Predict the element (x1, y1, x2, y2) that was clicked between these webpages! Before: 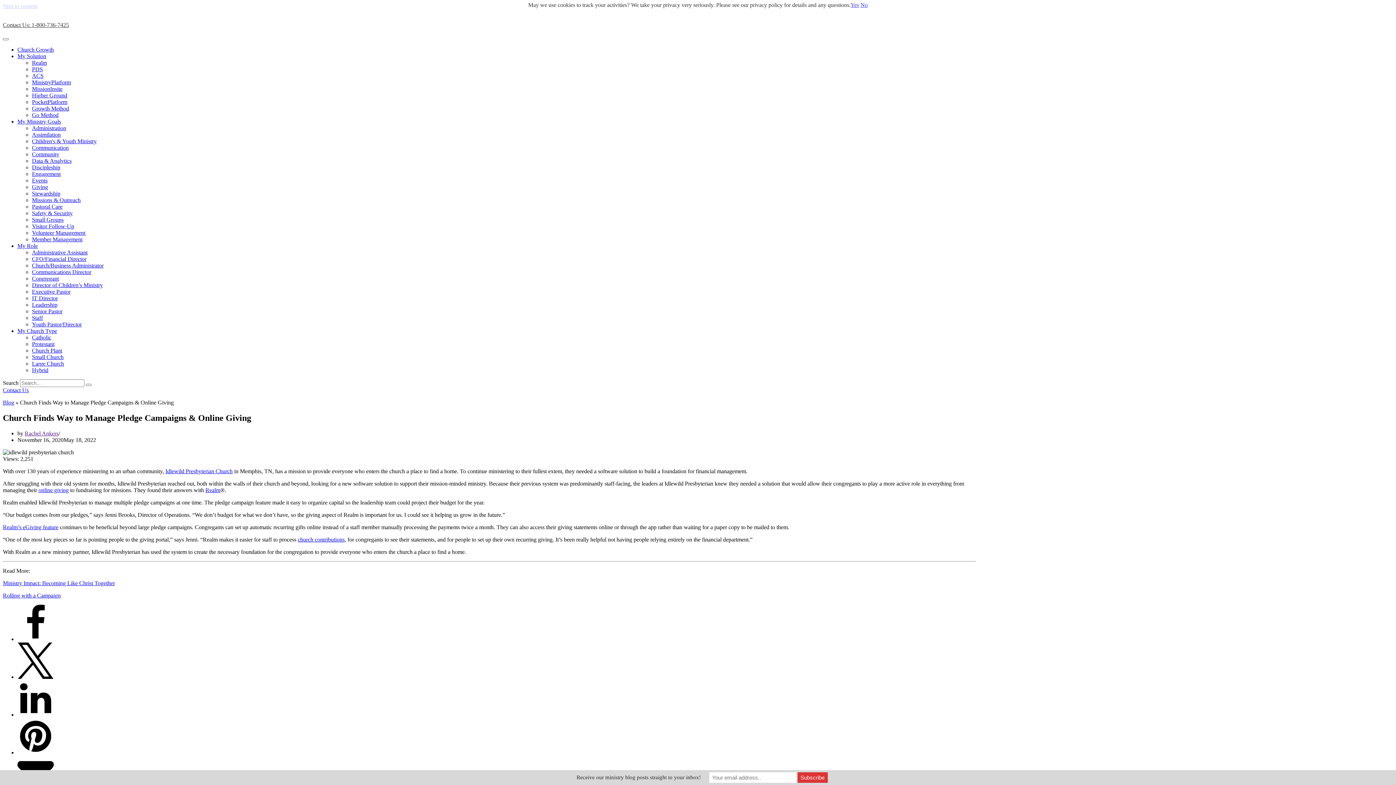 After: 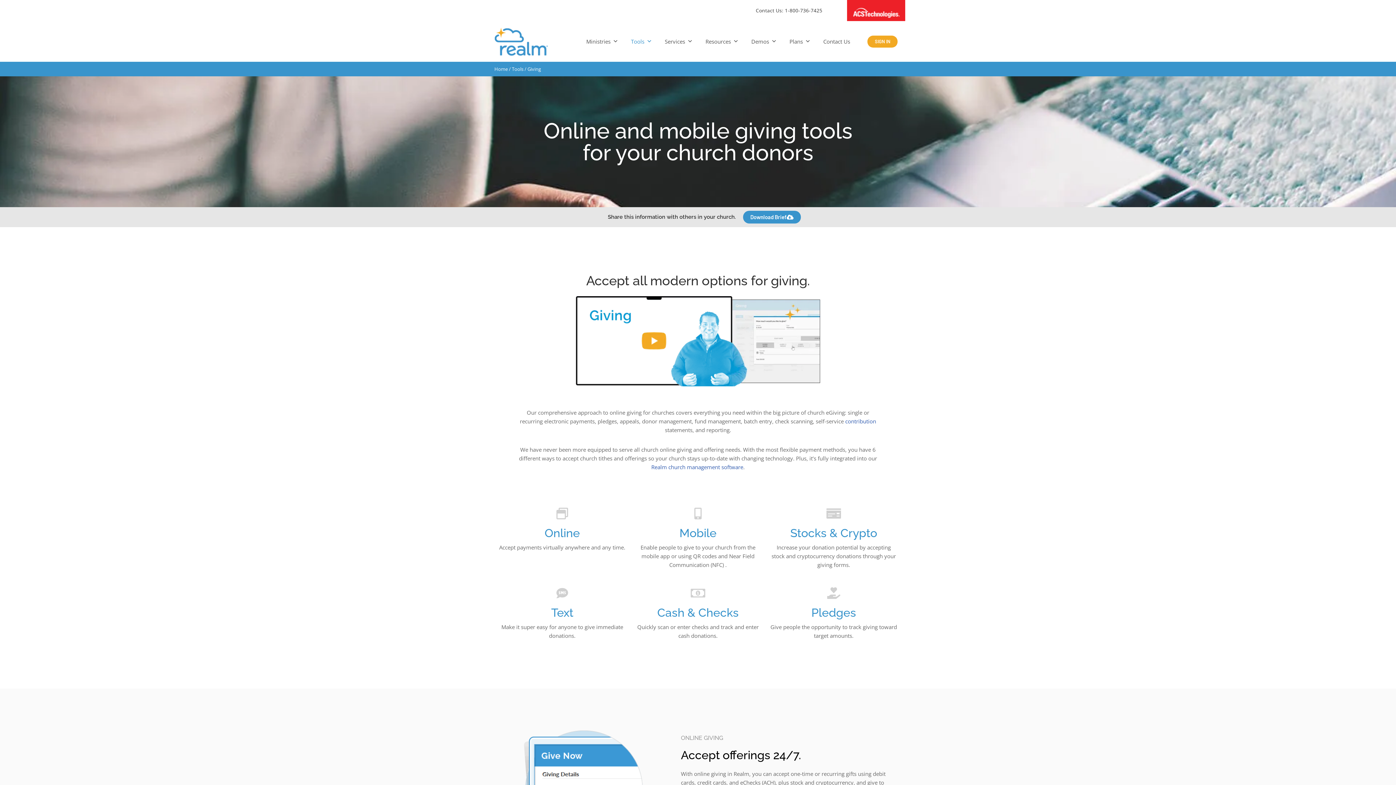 Action: label: online giving bbox: (38, 487, 68, 493)